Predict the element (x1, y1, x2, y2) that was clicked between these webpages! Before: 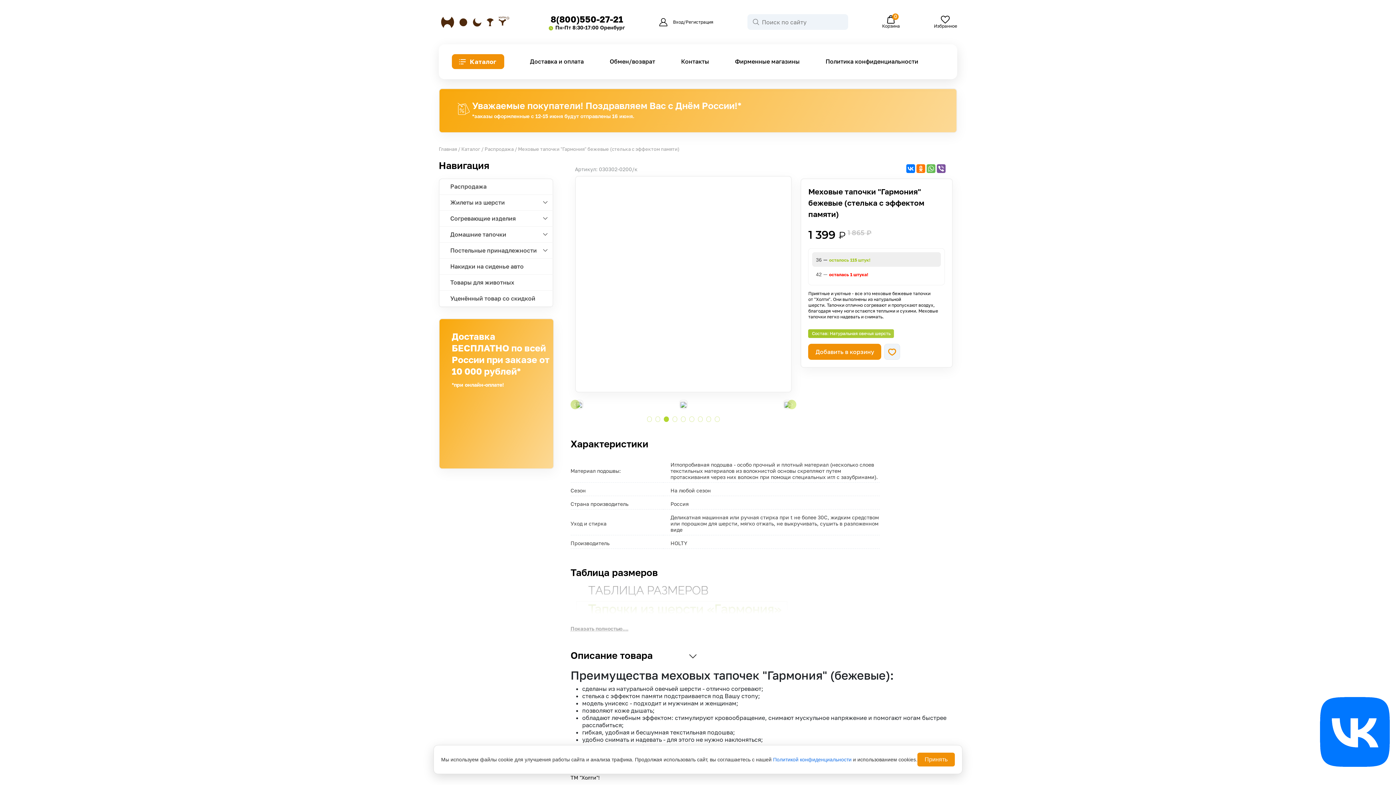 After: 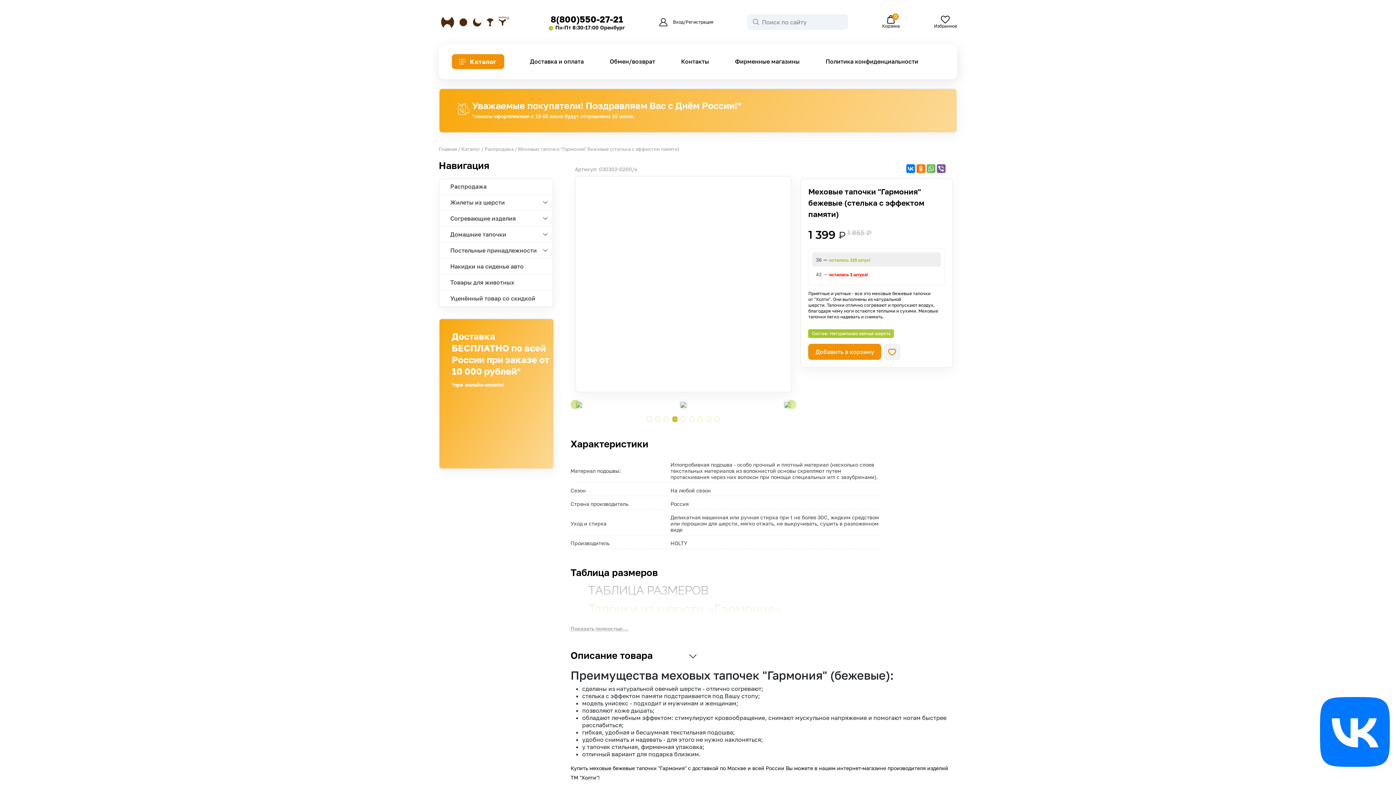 Action: label: Slide 4 bbox: (672, 416, 677, 422)